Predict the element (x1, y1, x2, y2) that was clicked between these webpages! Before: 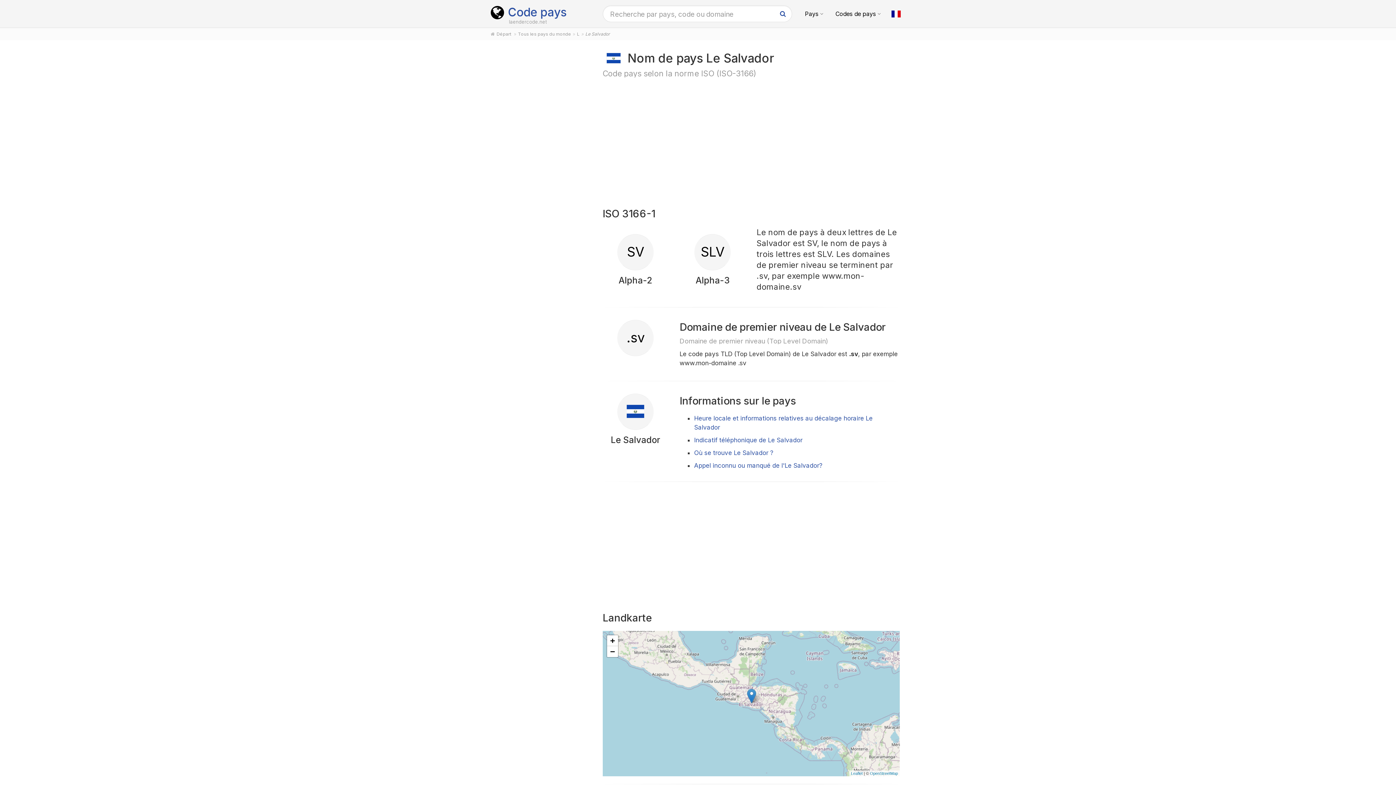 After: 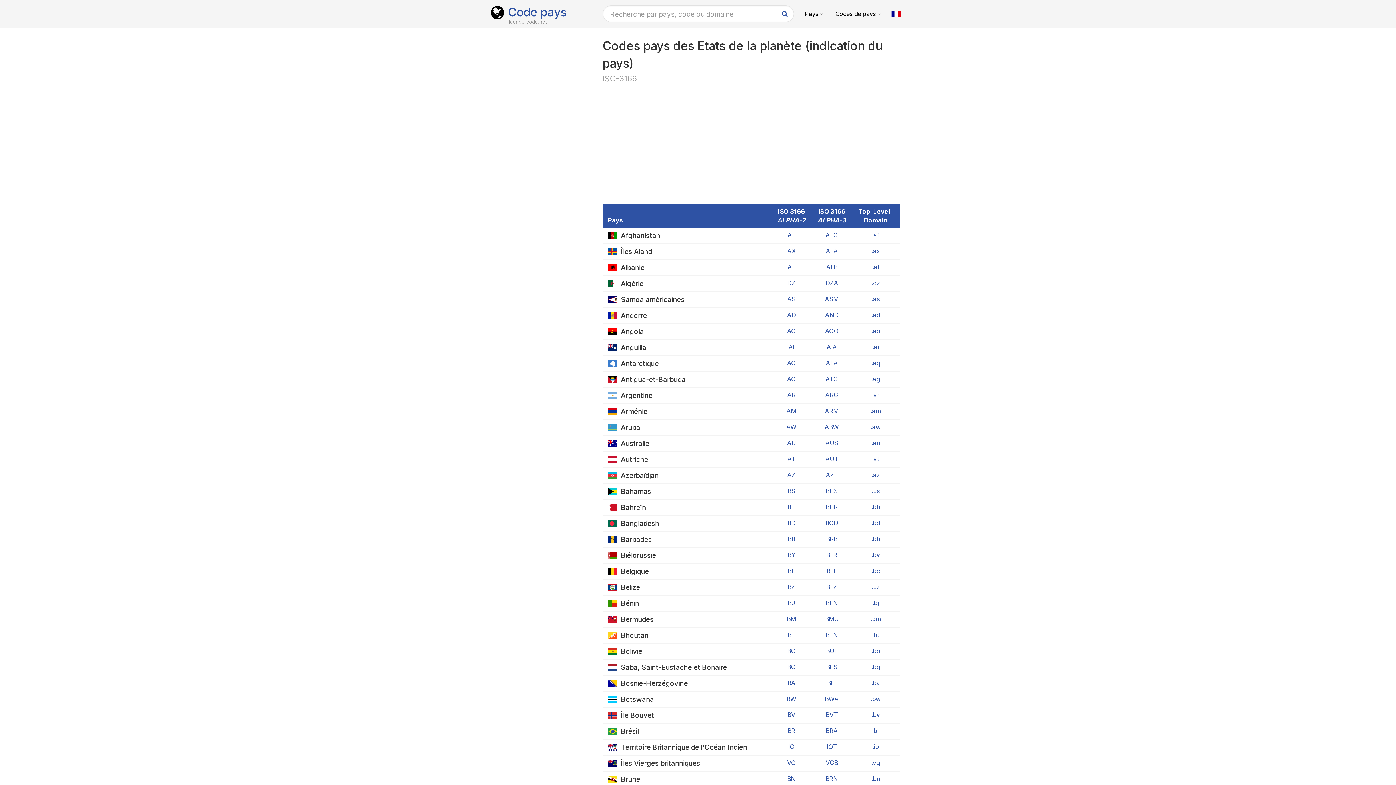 Action: label: Tous les pays du monde bbox: (518, 31, 571, 36)